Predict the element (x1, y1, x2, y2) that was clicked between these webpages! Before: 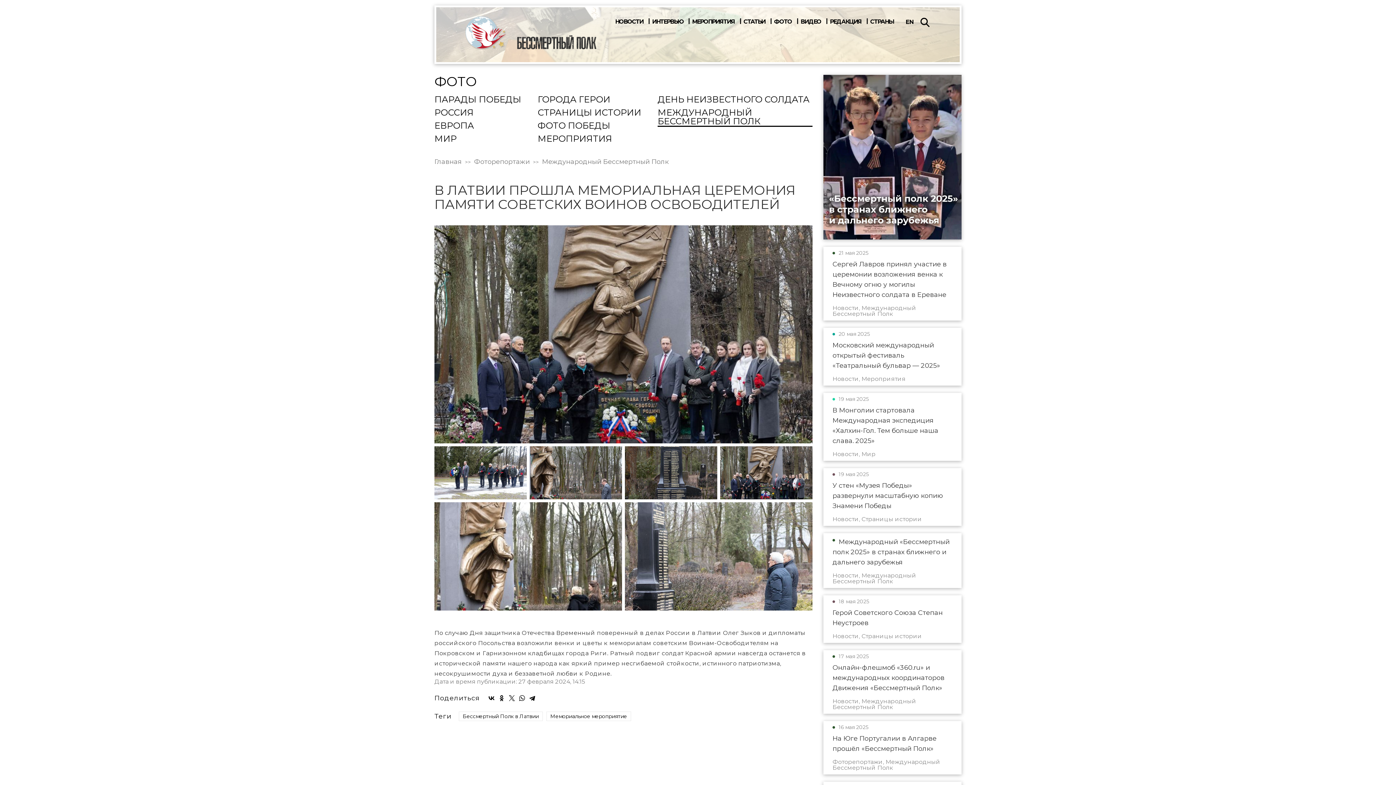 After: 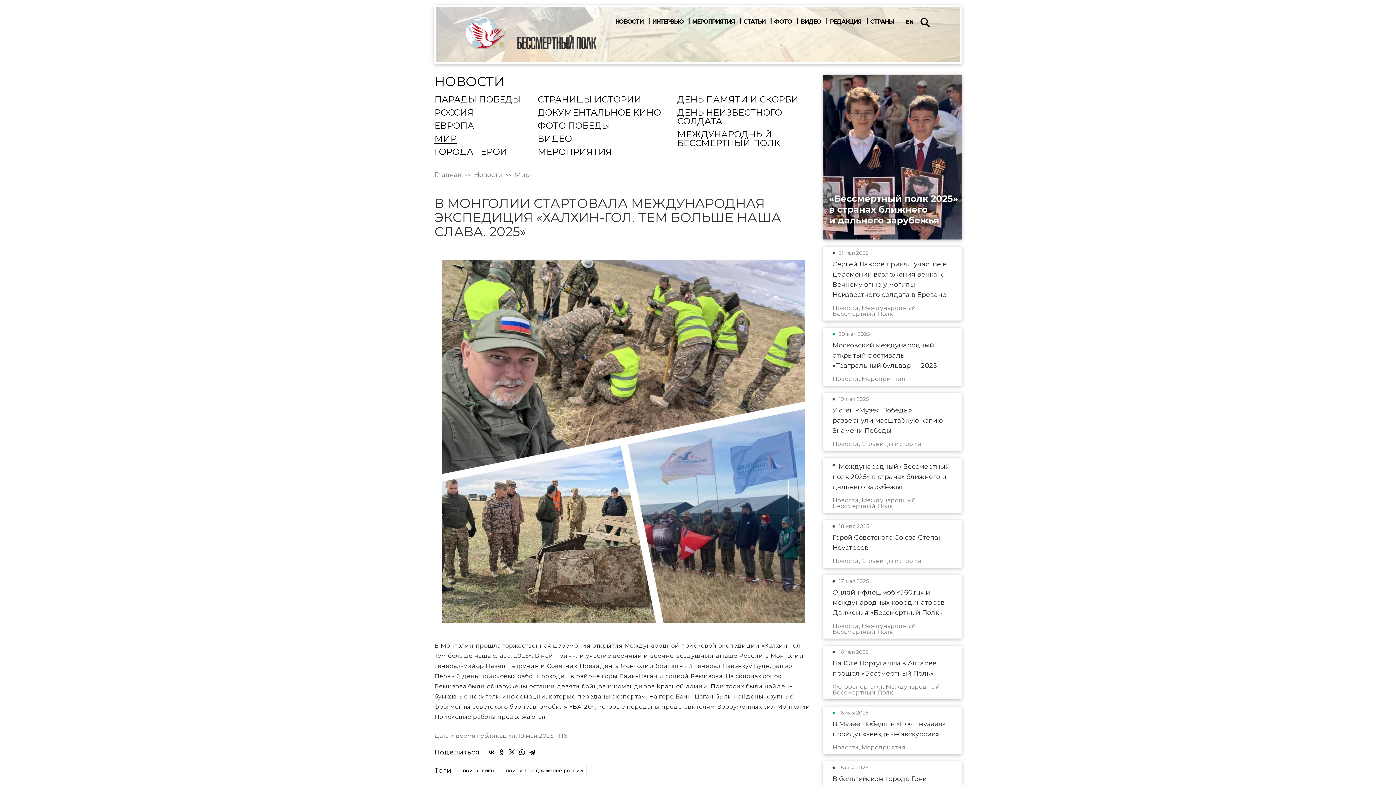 Action: bbox: (823, 393, 961, 461)